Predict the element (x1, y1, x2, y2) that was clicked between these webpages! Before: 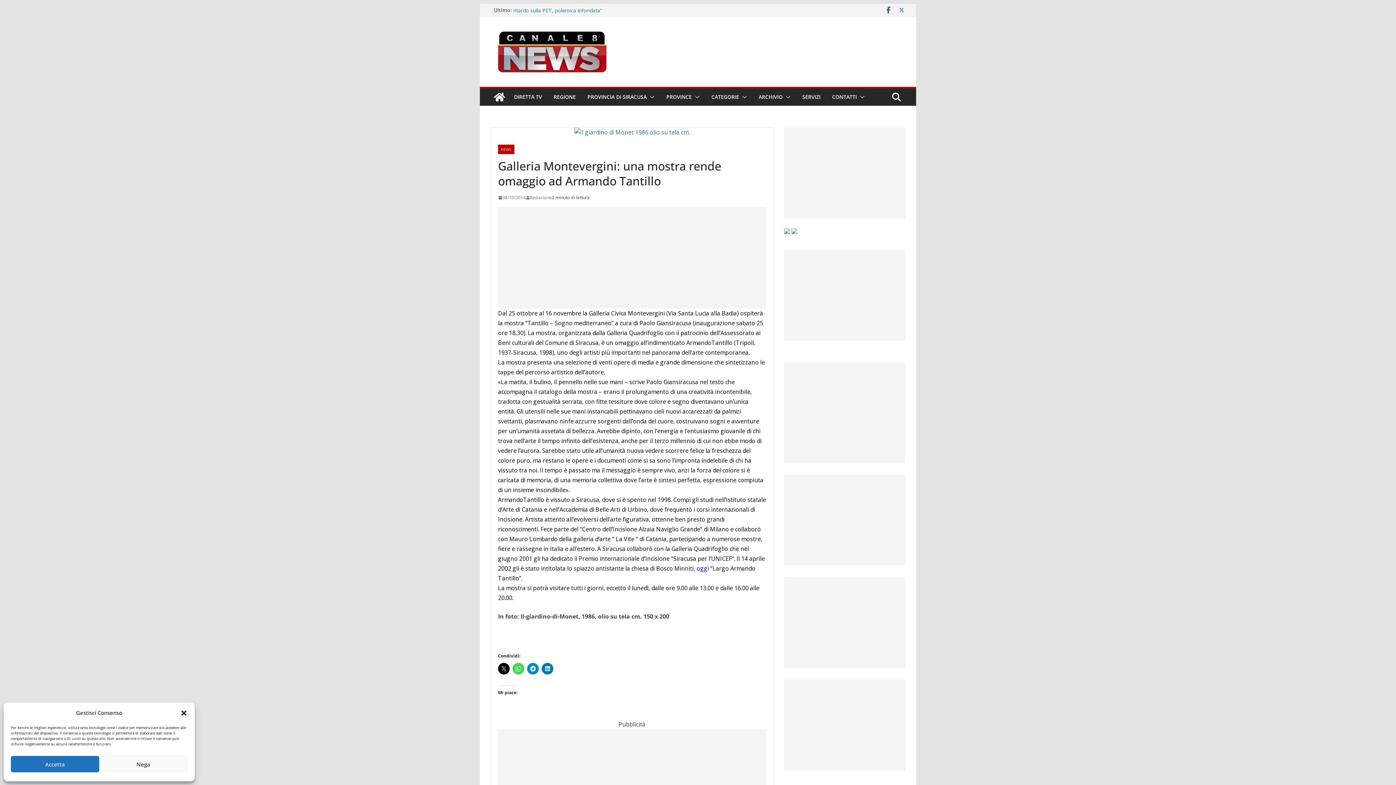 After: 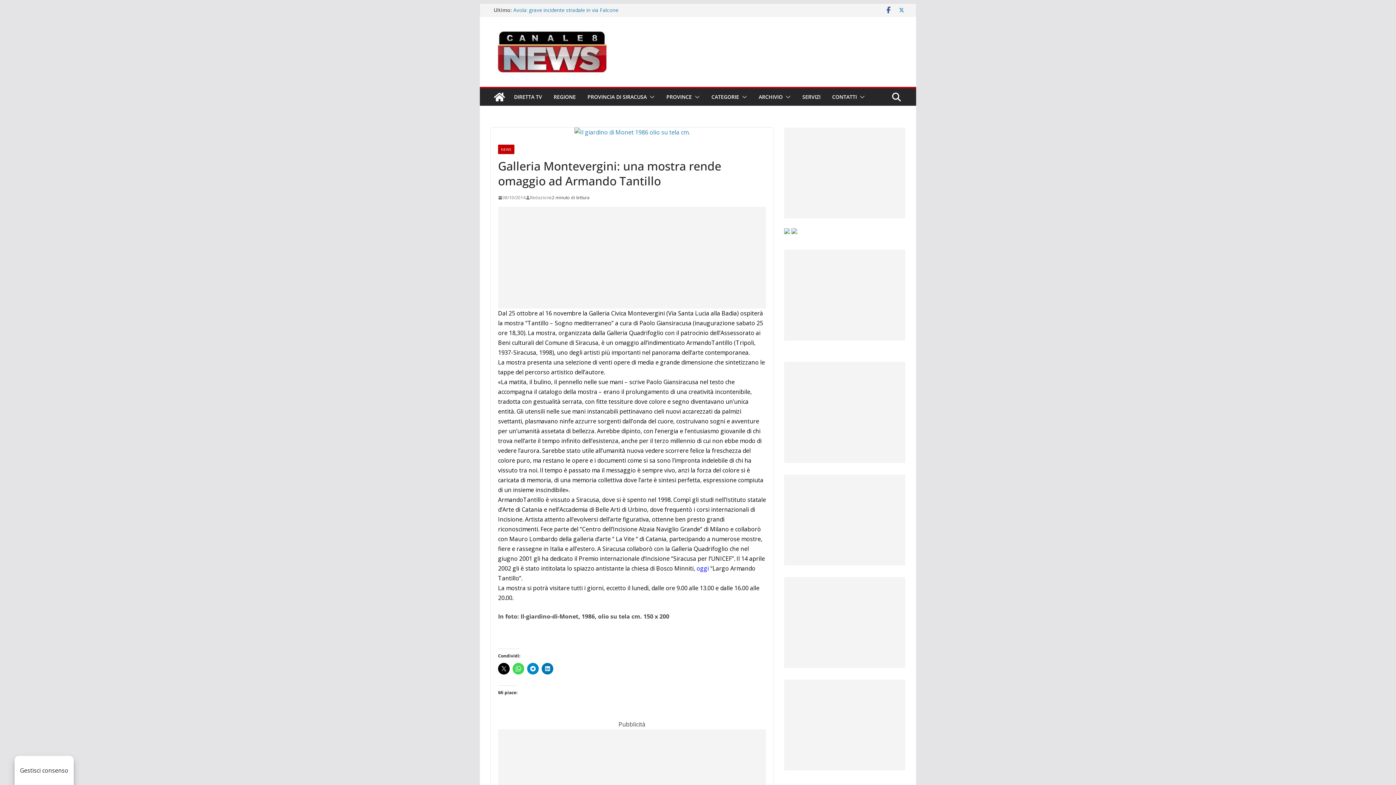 Action: bbox: (99, 756, 187, 772) label: Nega